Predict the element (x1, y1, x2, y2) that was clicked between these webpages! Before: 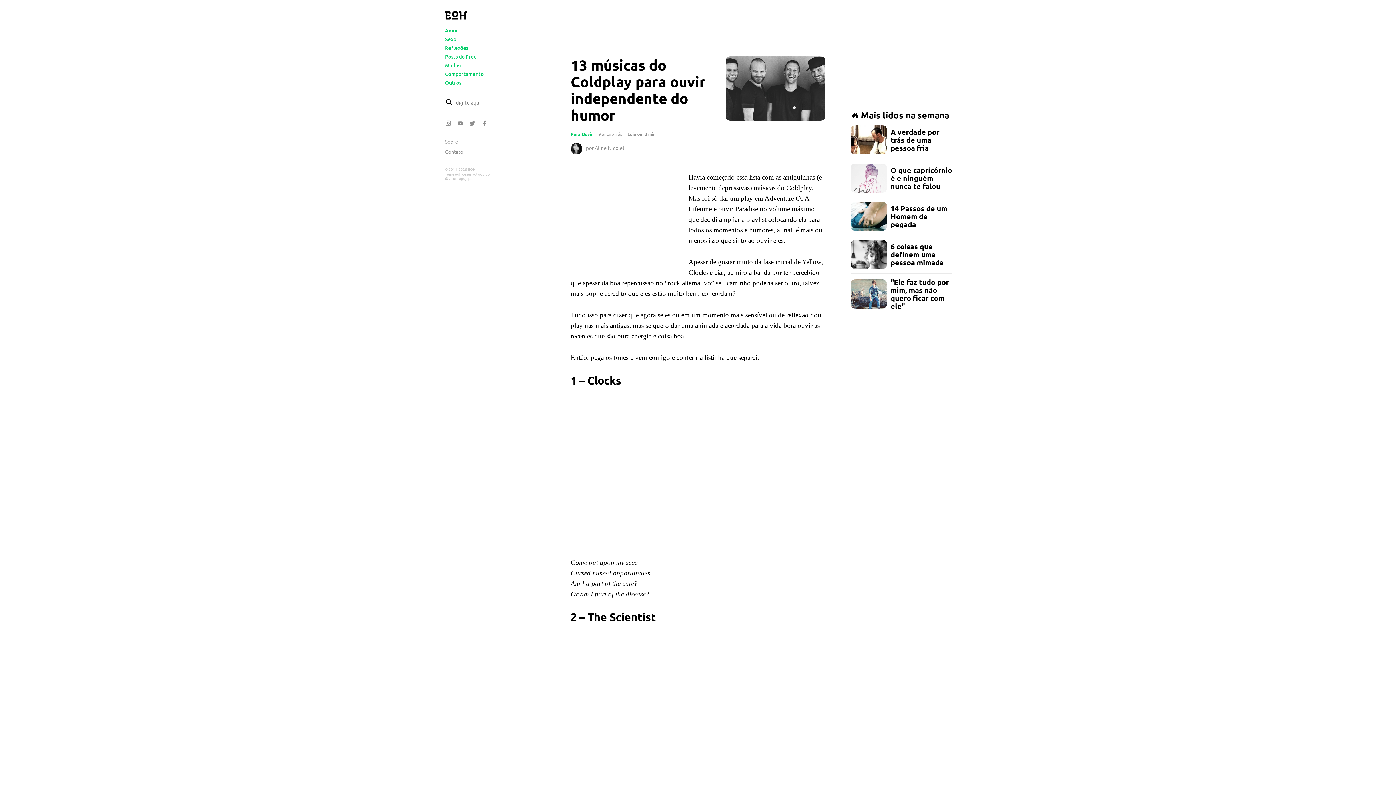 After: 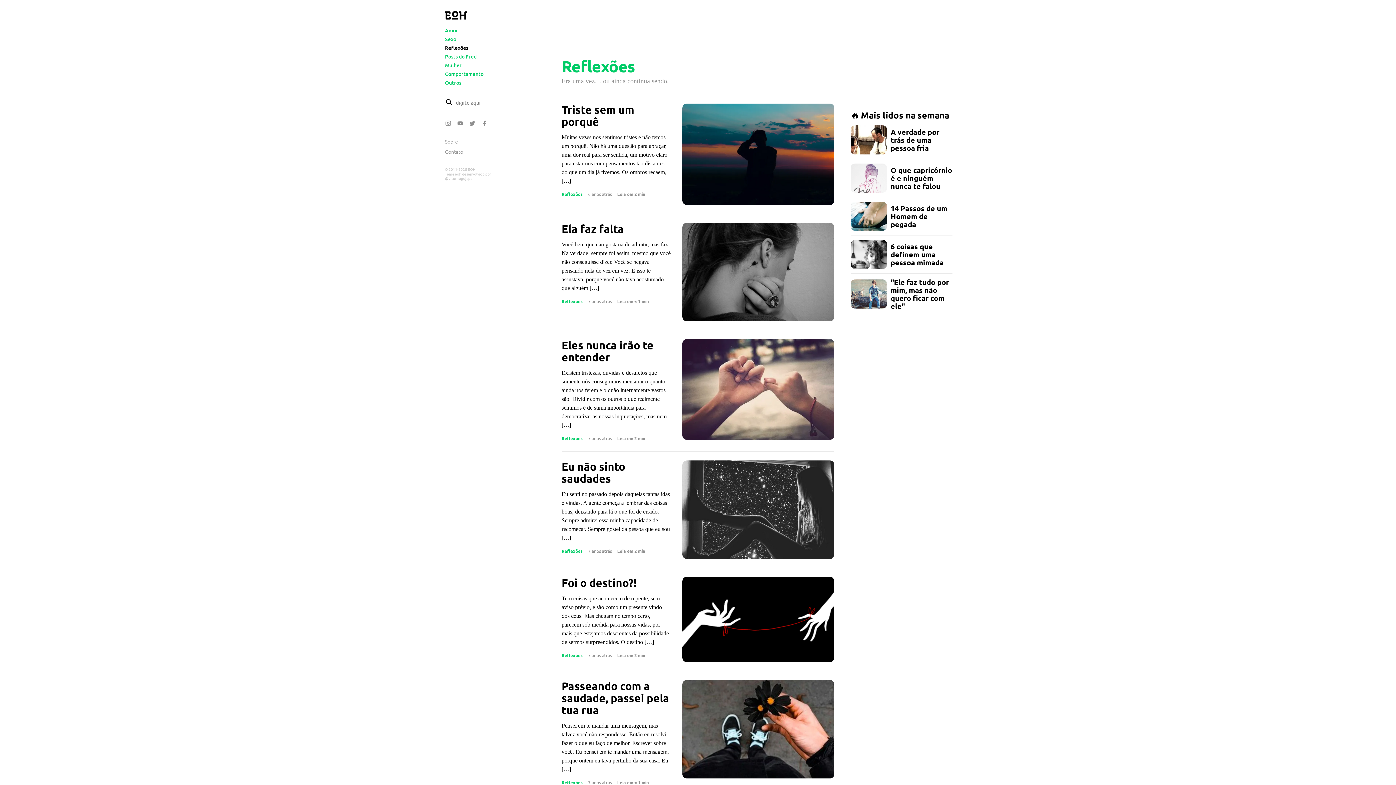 Action: bbox: (445, 44, 468, 51) label: Reflexões